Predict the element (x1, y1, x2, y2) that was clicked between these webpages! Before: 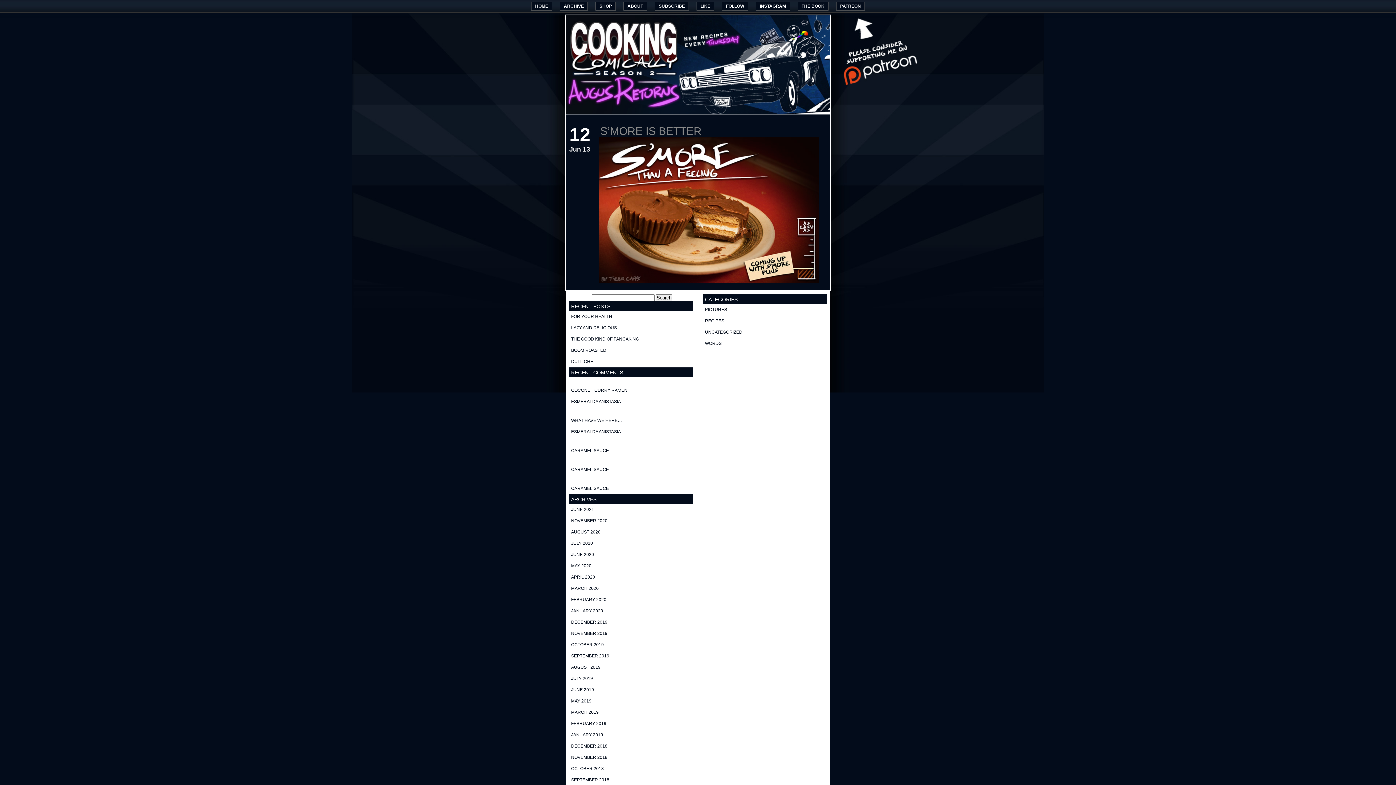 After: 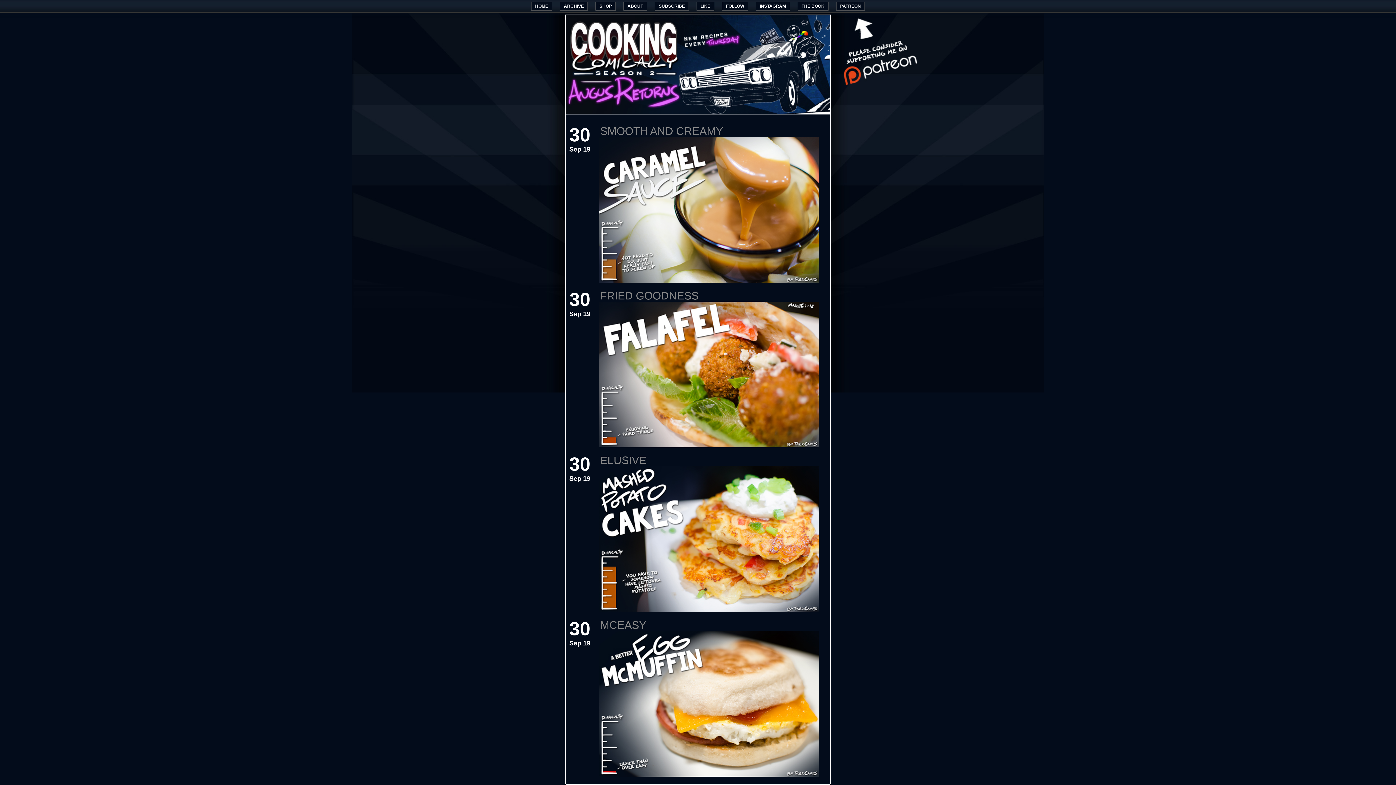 Action: label: SEPTEMBER 2019 bbox: (569, 650, 693, 662)